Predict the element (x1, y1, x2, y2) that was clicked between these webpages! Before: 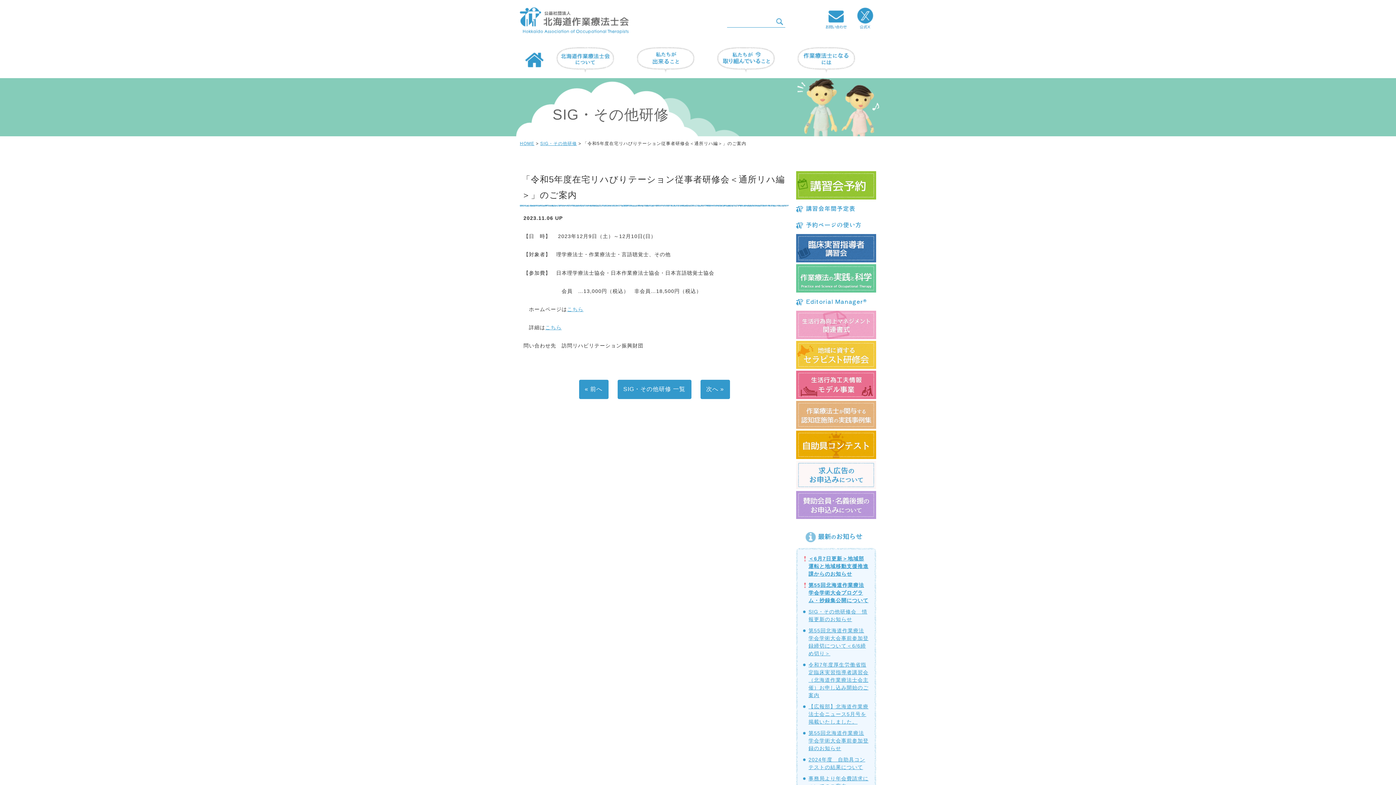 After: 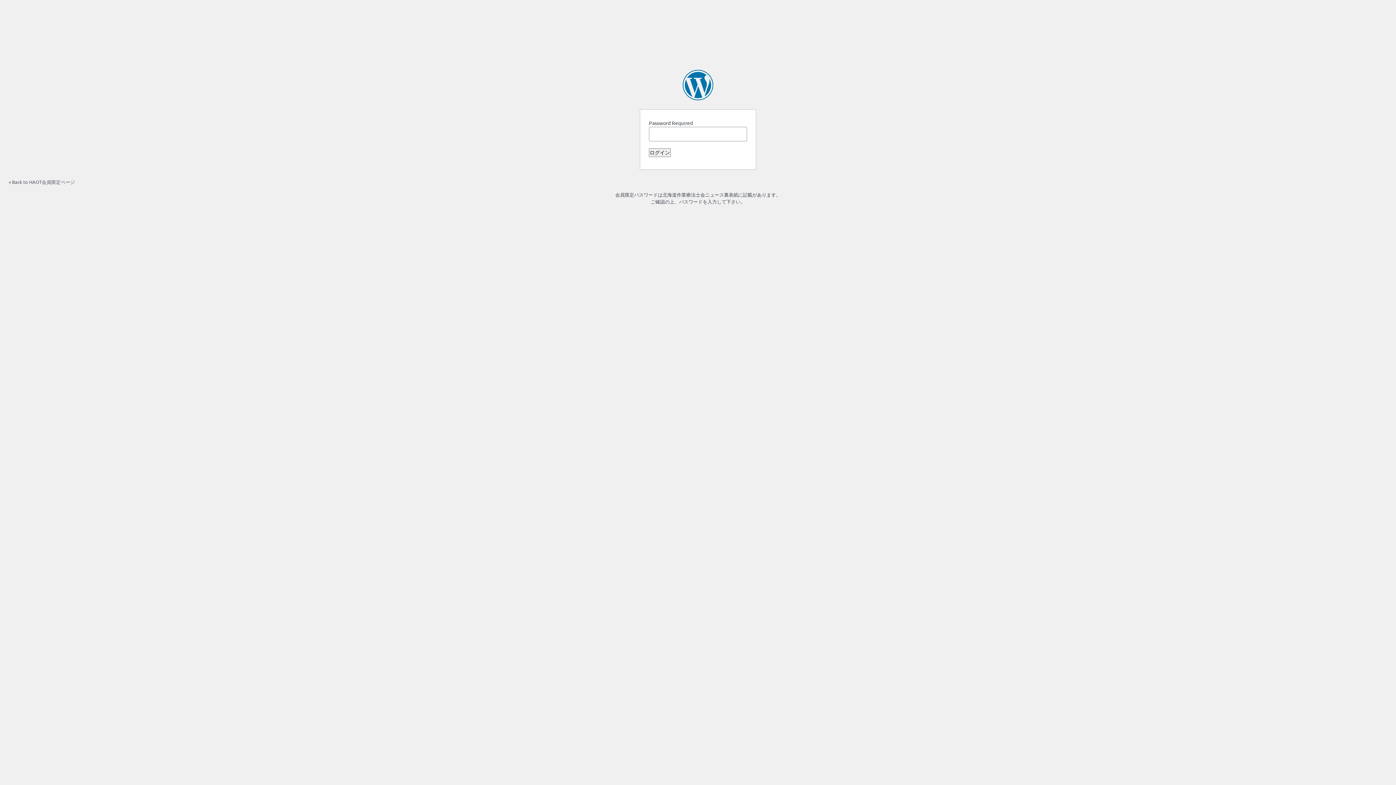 Action: bbox: (796, 421, 876, 427)